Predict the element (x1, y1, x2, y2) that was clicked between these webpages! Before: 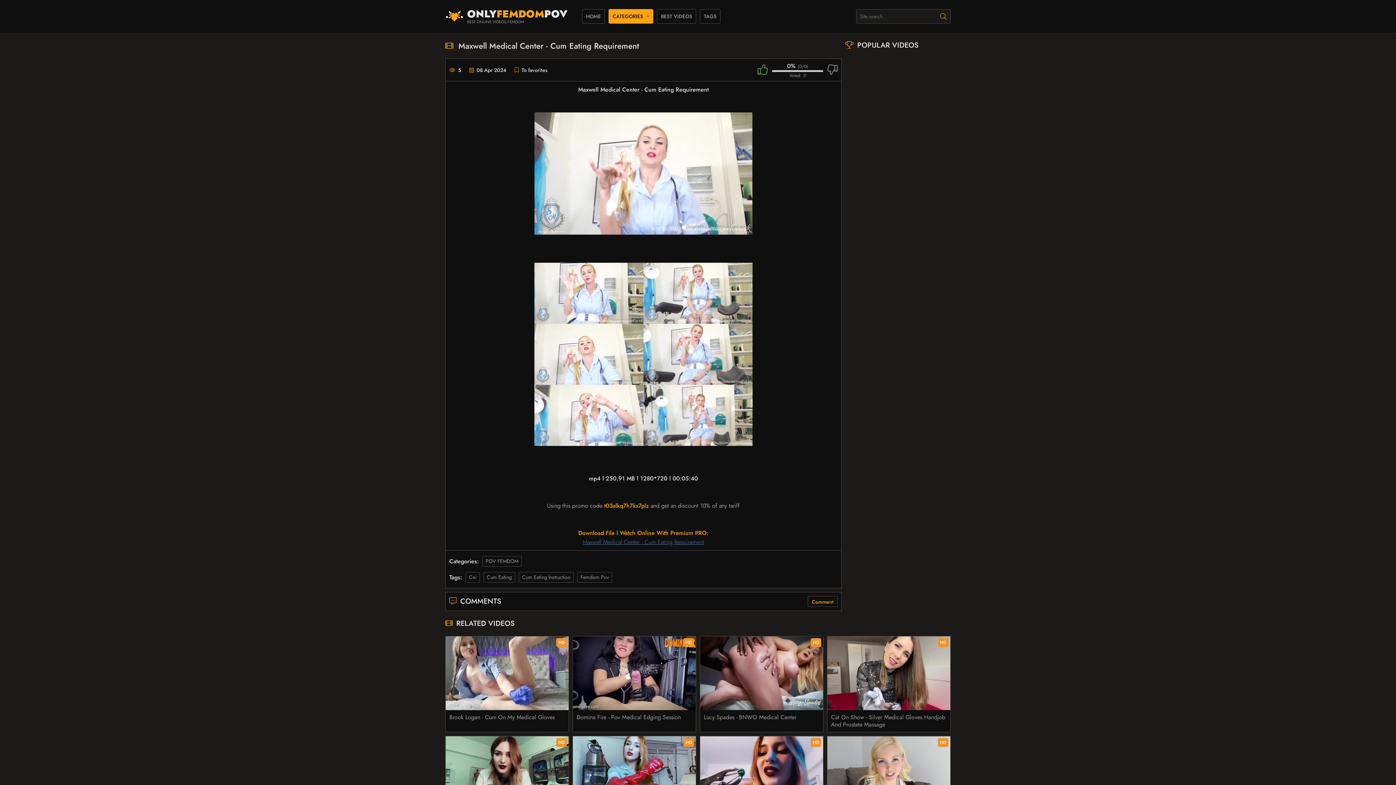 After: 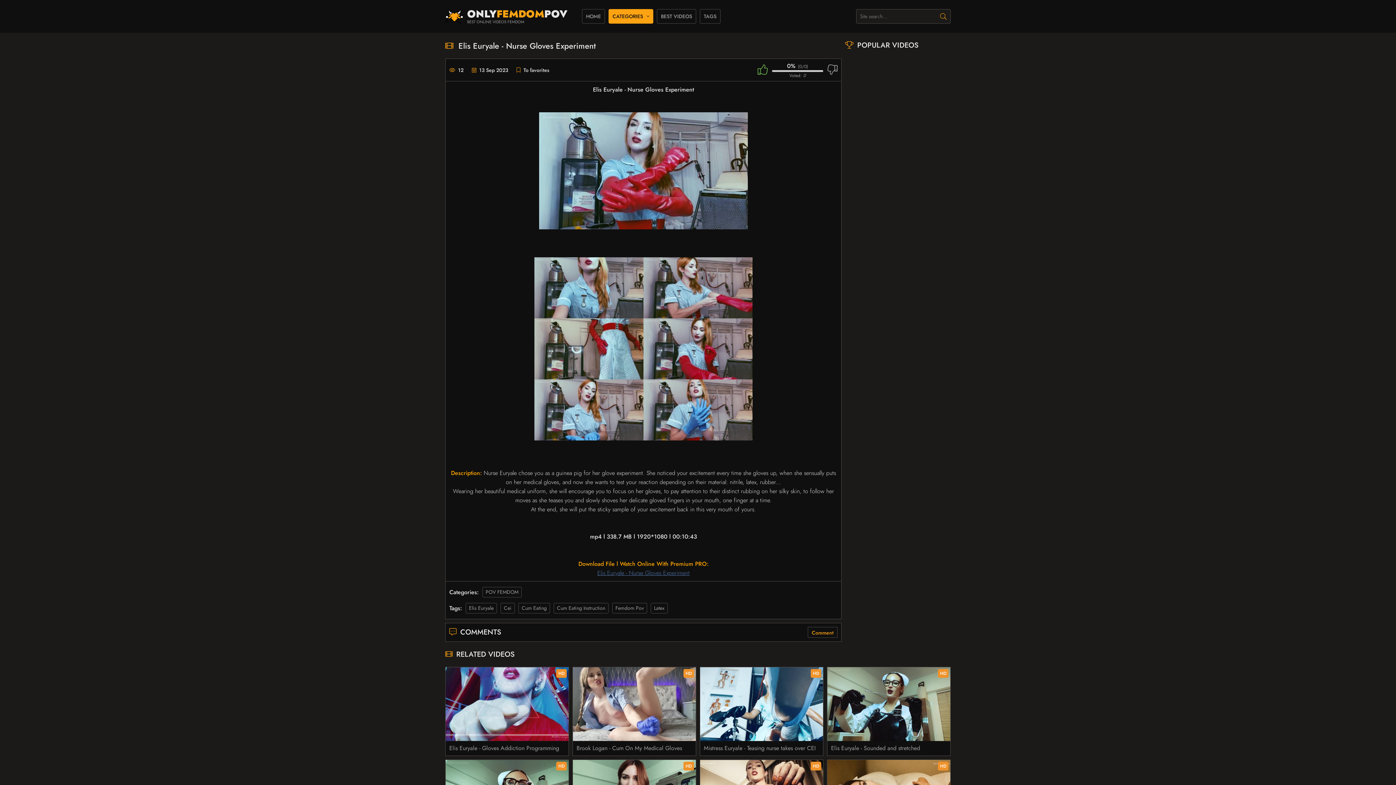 Action: label: Elis Euryale - Nurse Gloves Experiment
HD bbox: (572, 736, 696, 832)